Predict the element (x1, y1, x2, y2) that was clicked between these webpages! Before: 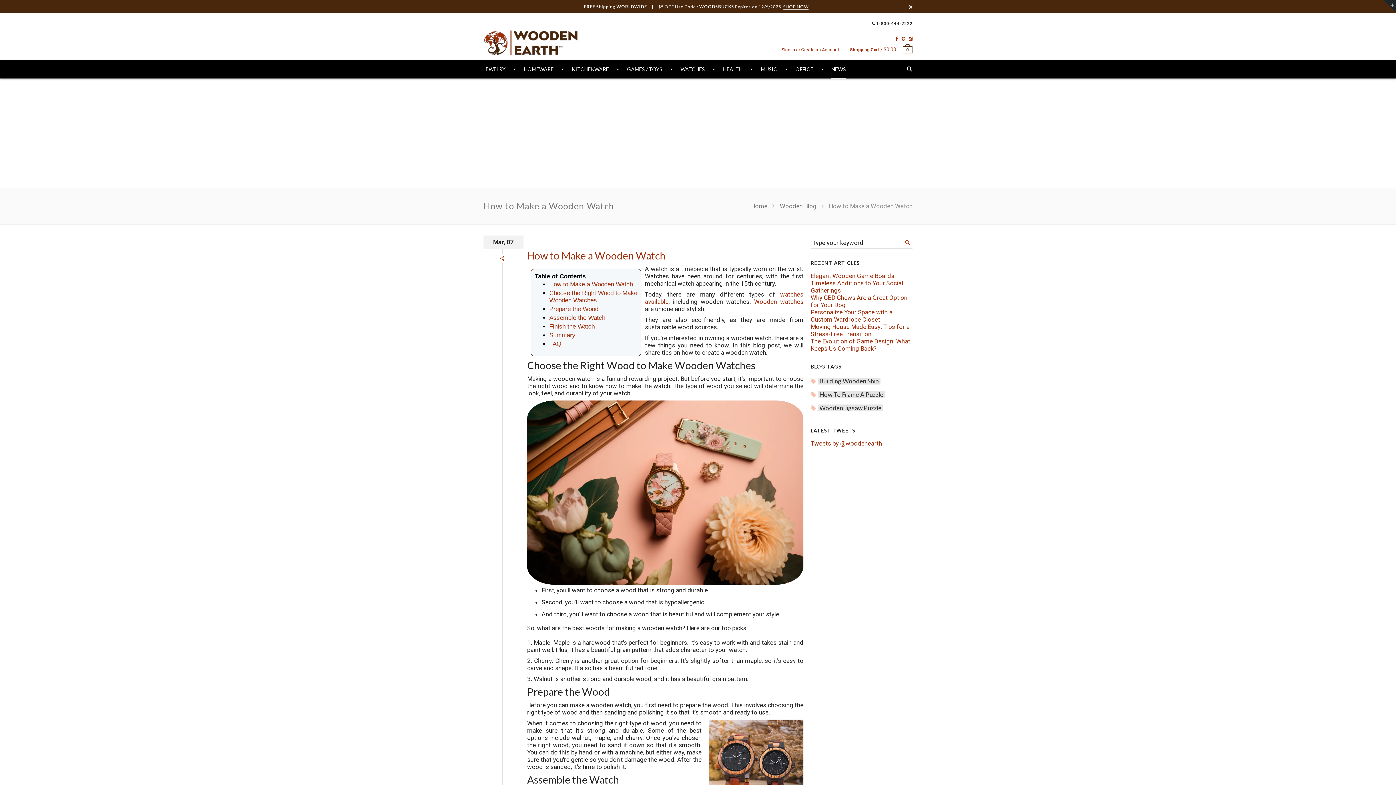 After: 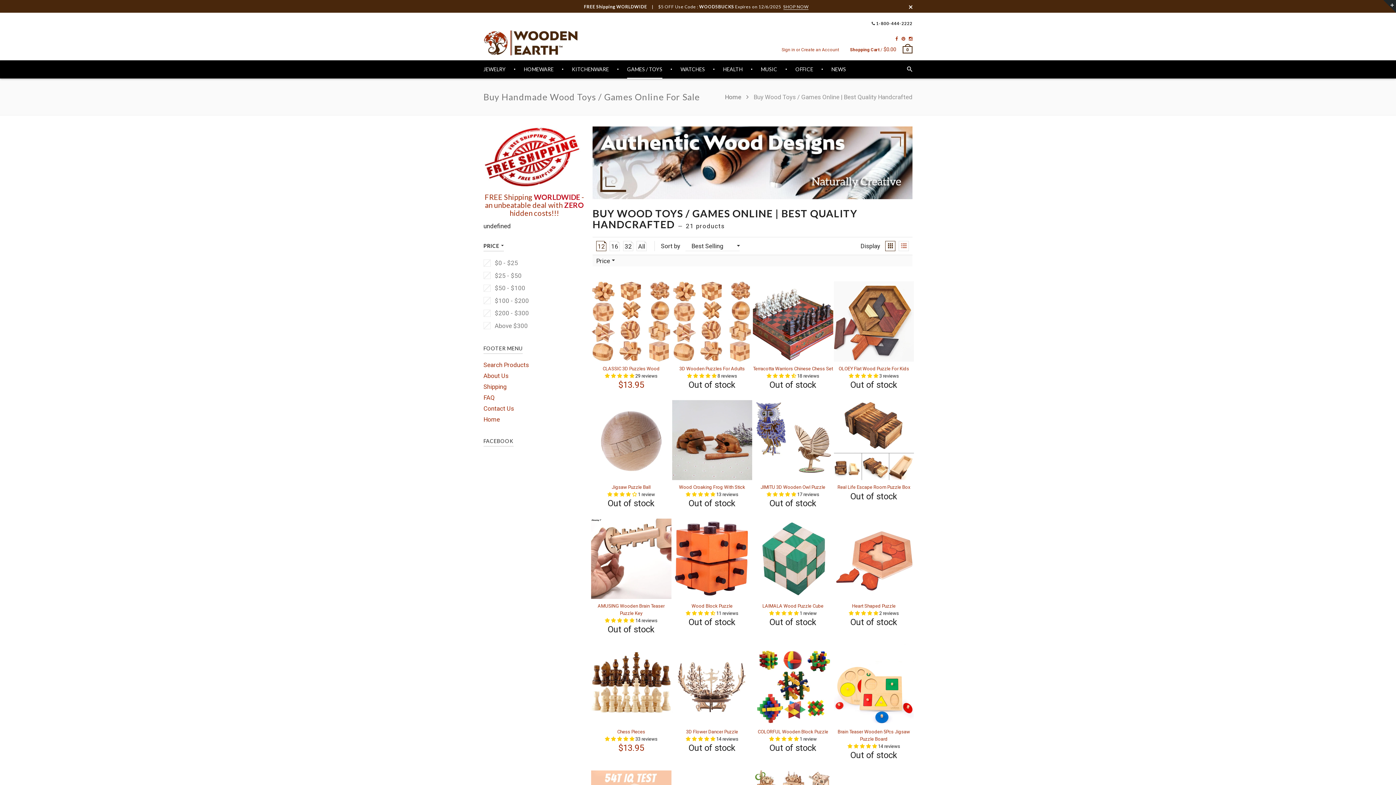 Action: label: GAMES / TOYS bbox: (627, 60, 662, 78)